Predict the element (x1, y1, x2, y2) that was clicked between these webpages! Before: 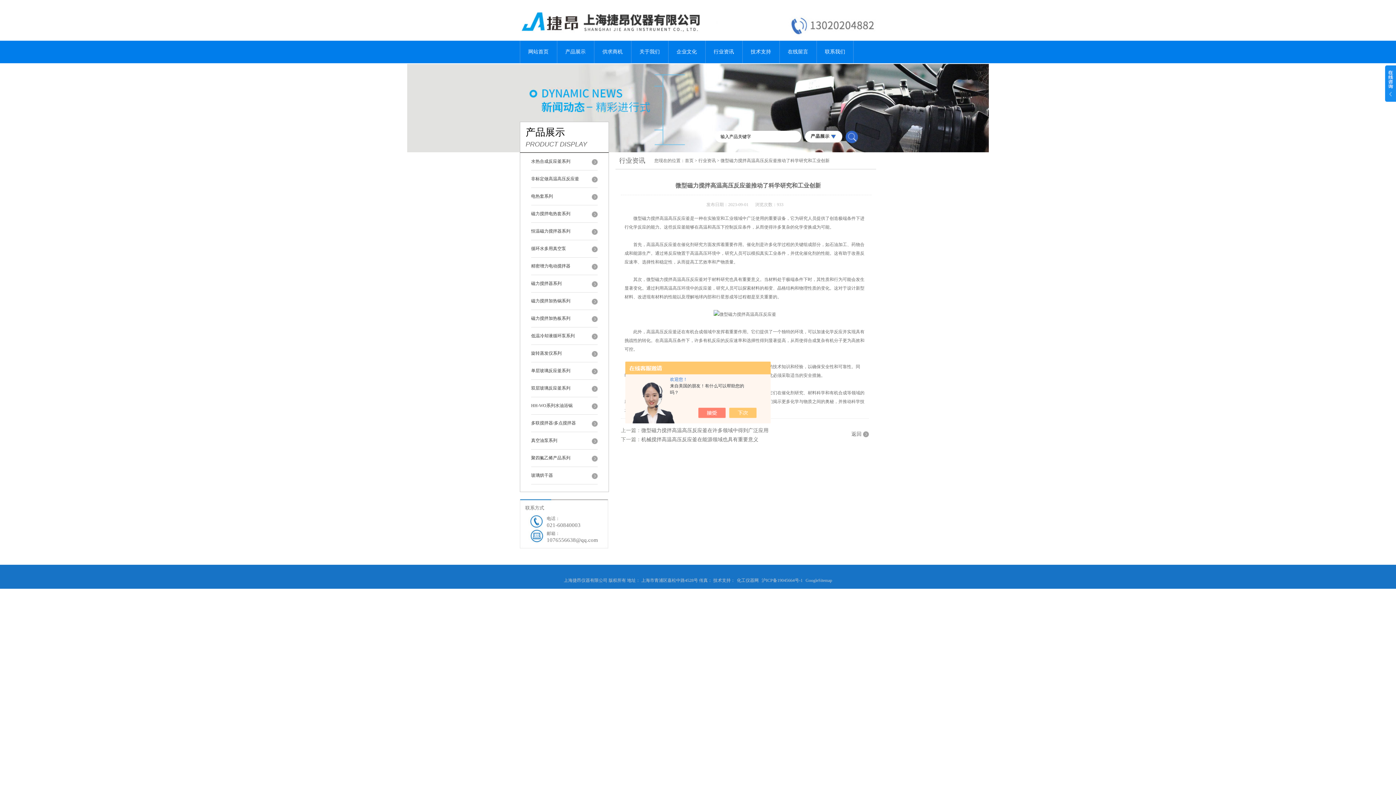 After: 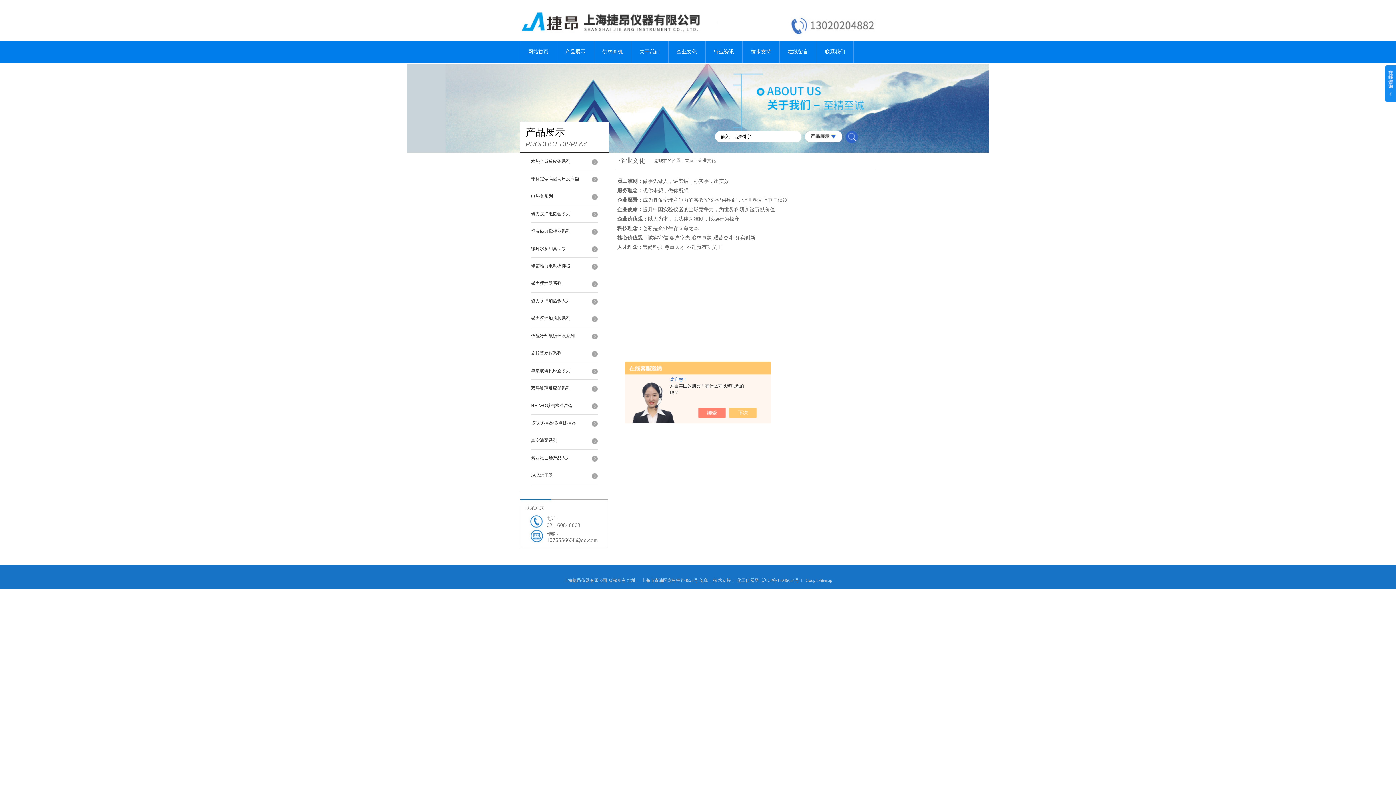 Action: bbox: (668, 40, 705, 63) label: 企业文化